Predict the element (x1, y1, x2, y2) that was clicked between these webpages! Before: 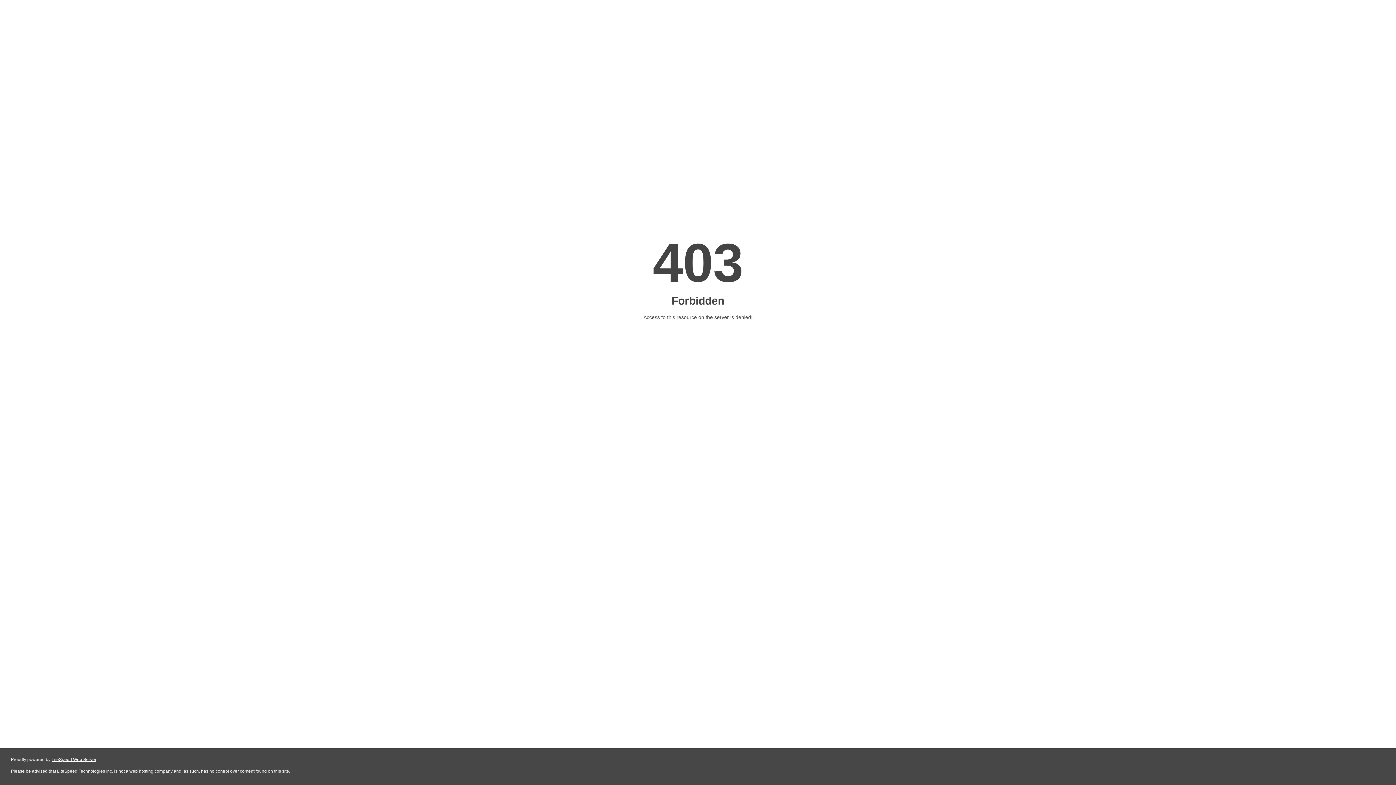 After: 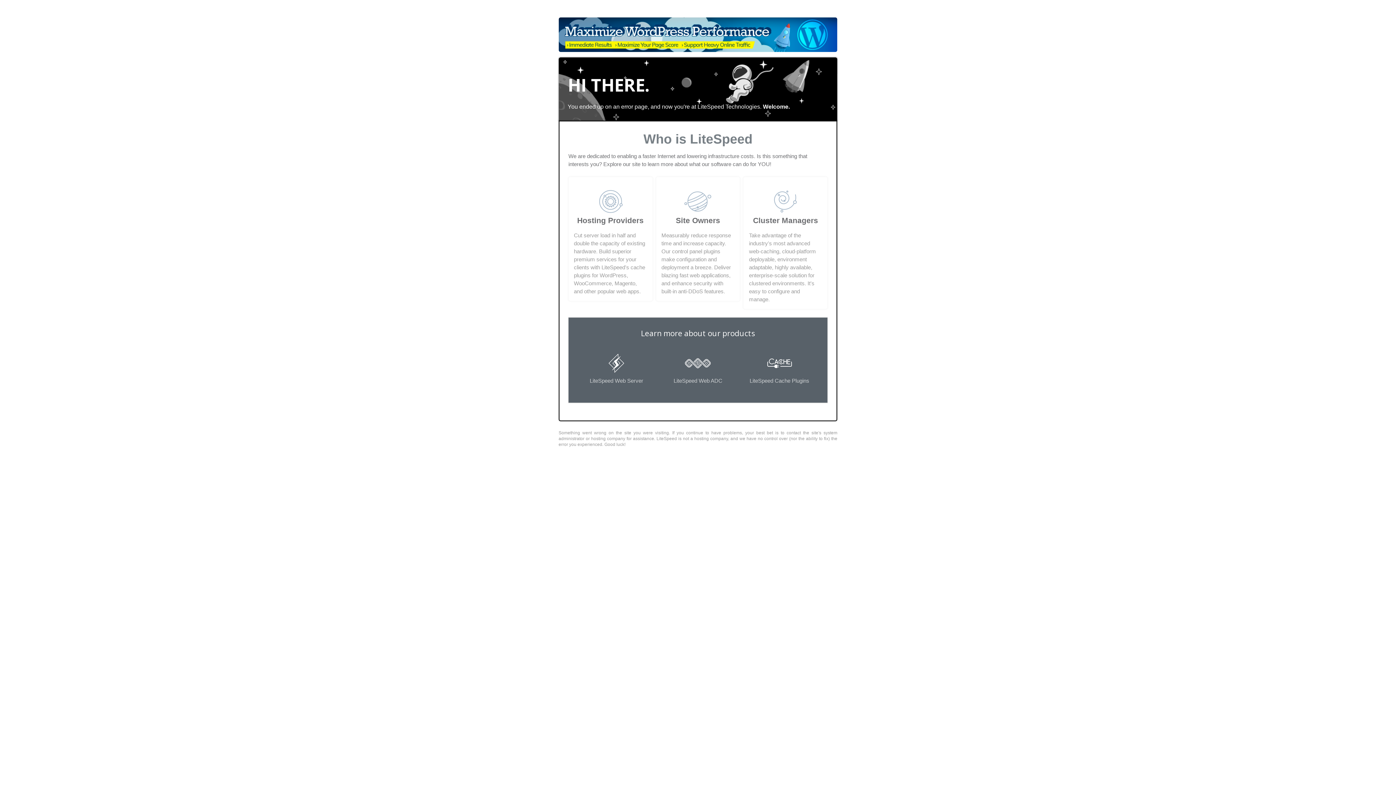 Action: label: LiteSpeed Web Server bbox: (51, 757, 96, 762)